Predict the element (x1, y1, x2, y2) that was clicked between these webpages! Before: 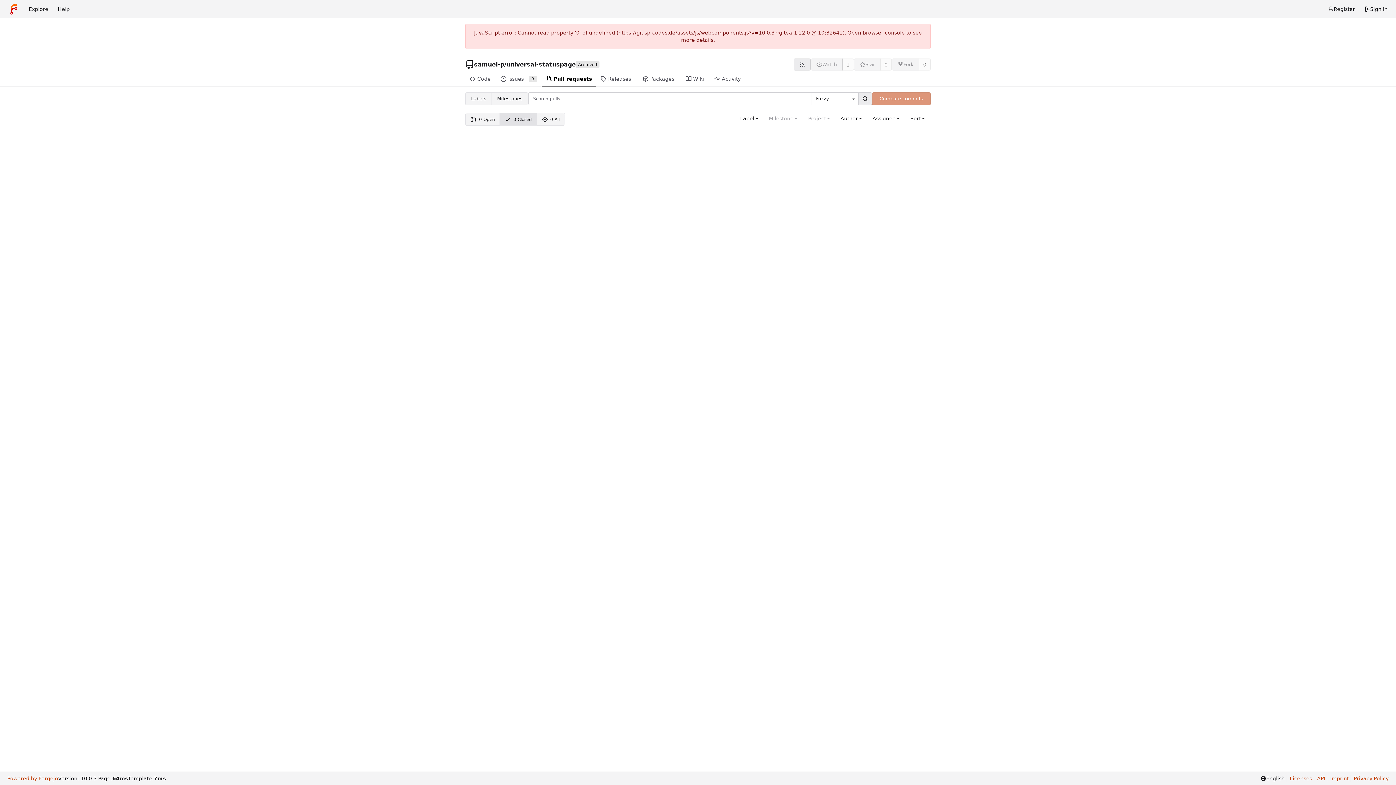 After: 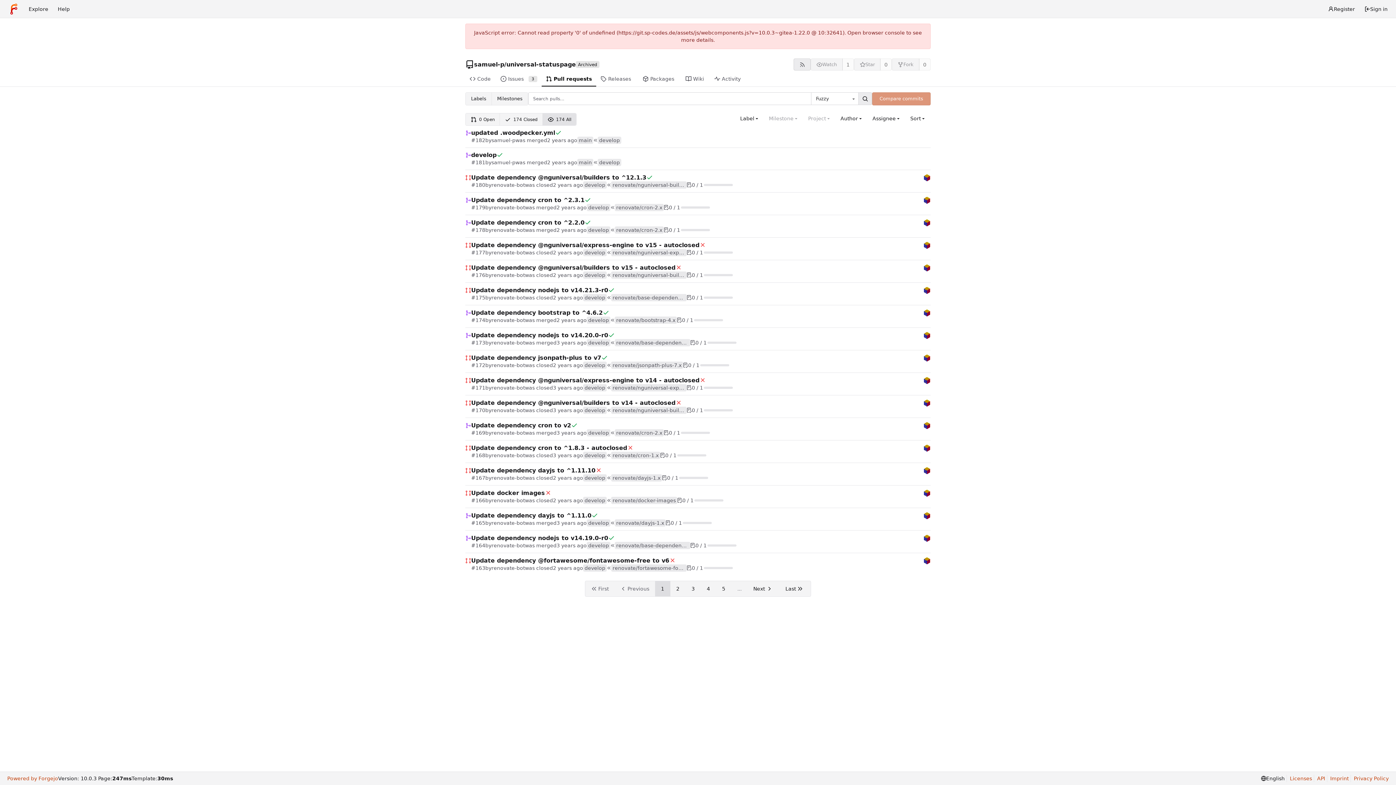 Action: label: Pull requests bbox: (541, 72, 596, 86)